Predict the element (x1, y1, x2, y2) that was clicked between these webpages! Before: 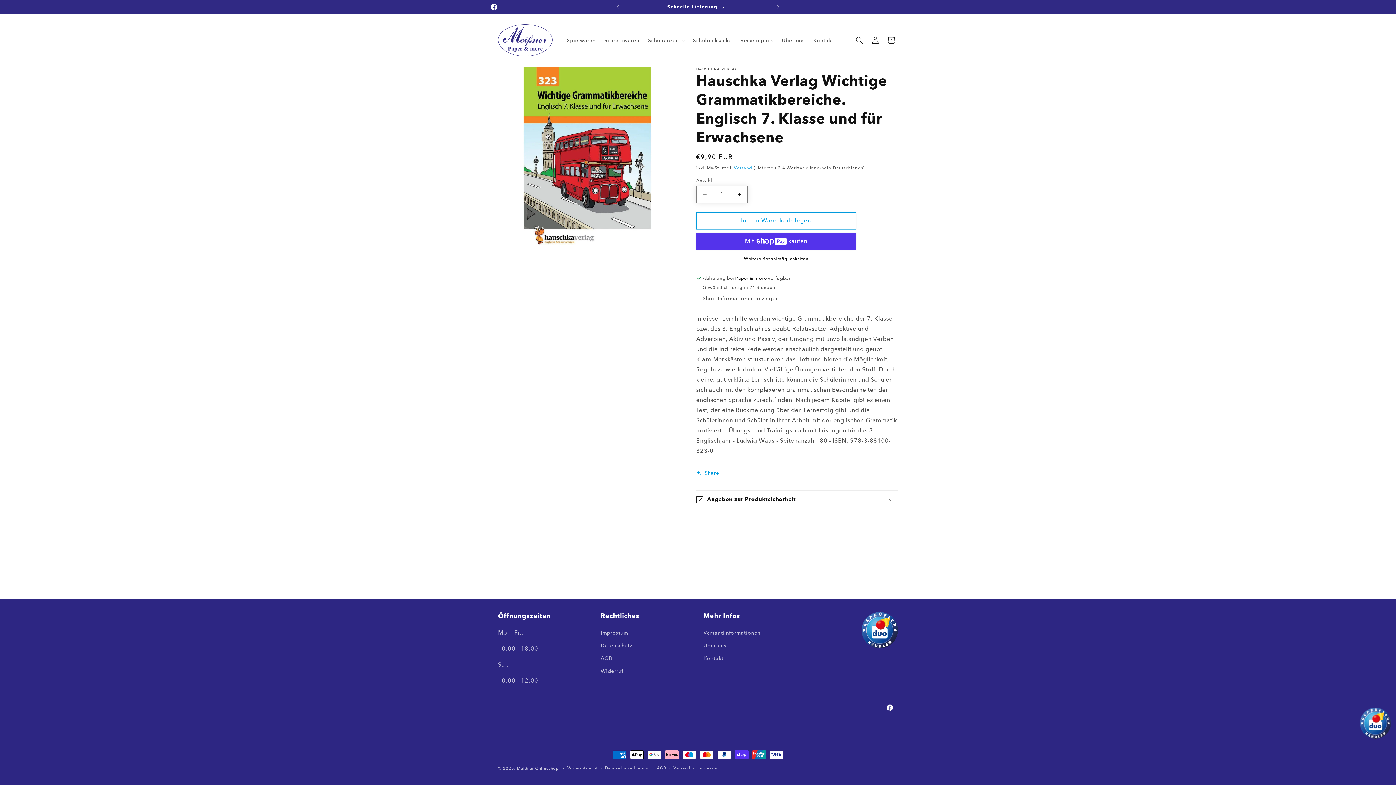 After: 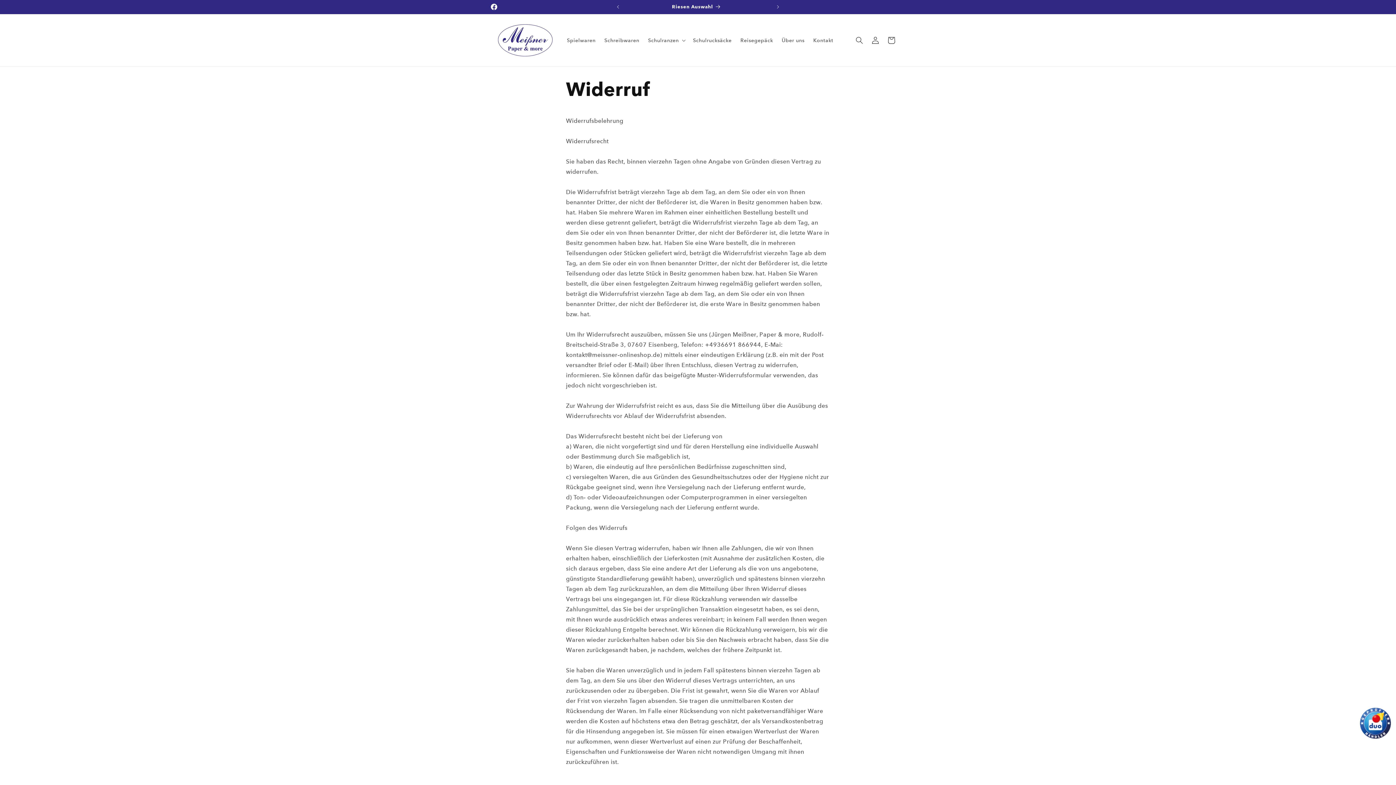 Action: bbox: (600, 665, 623, 677) label: Widerruf